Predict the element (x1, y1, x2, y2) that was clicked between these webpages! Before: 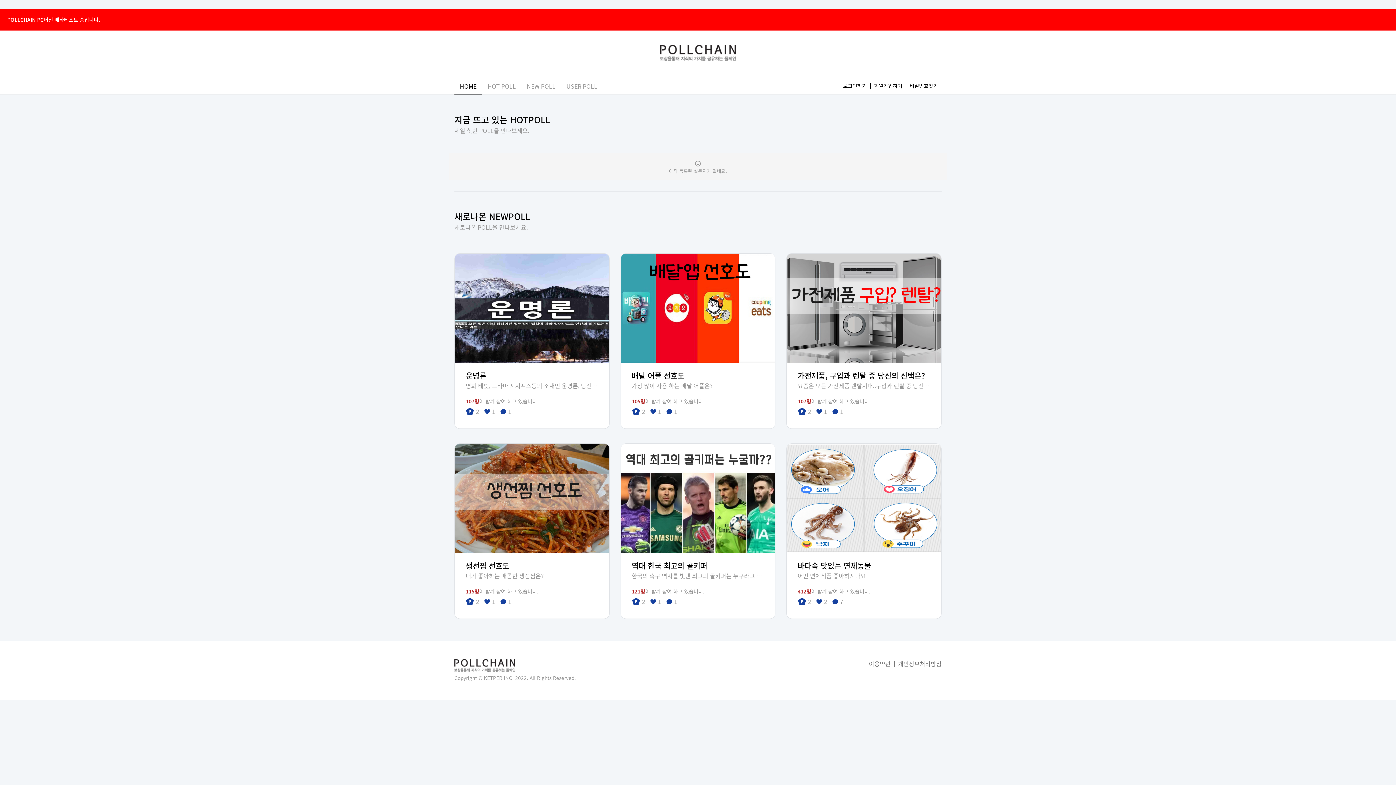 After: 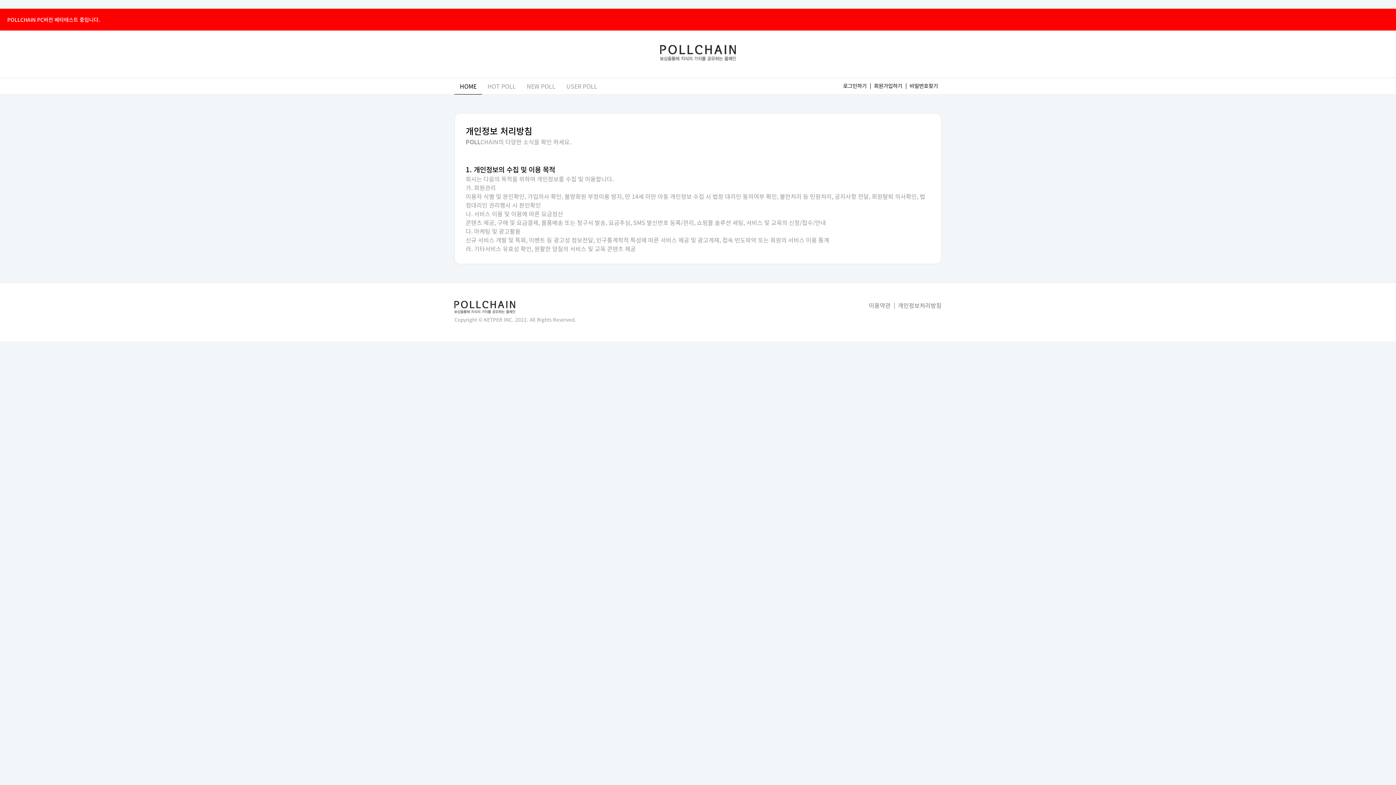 Action: bbox: (890, 659, 941, 668) label: 개인정보처리방침